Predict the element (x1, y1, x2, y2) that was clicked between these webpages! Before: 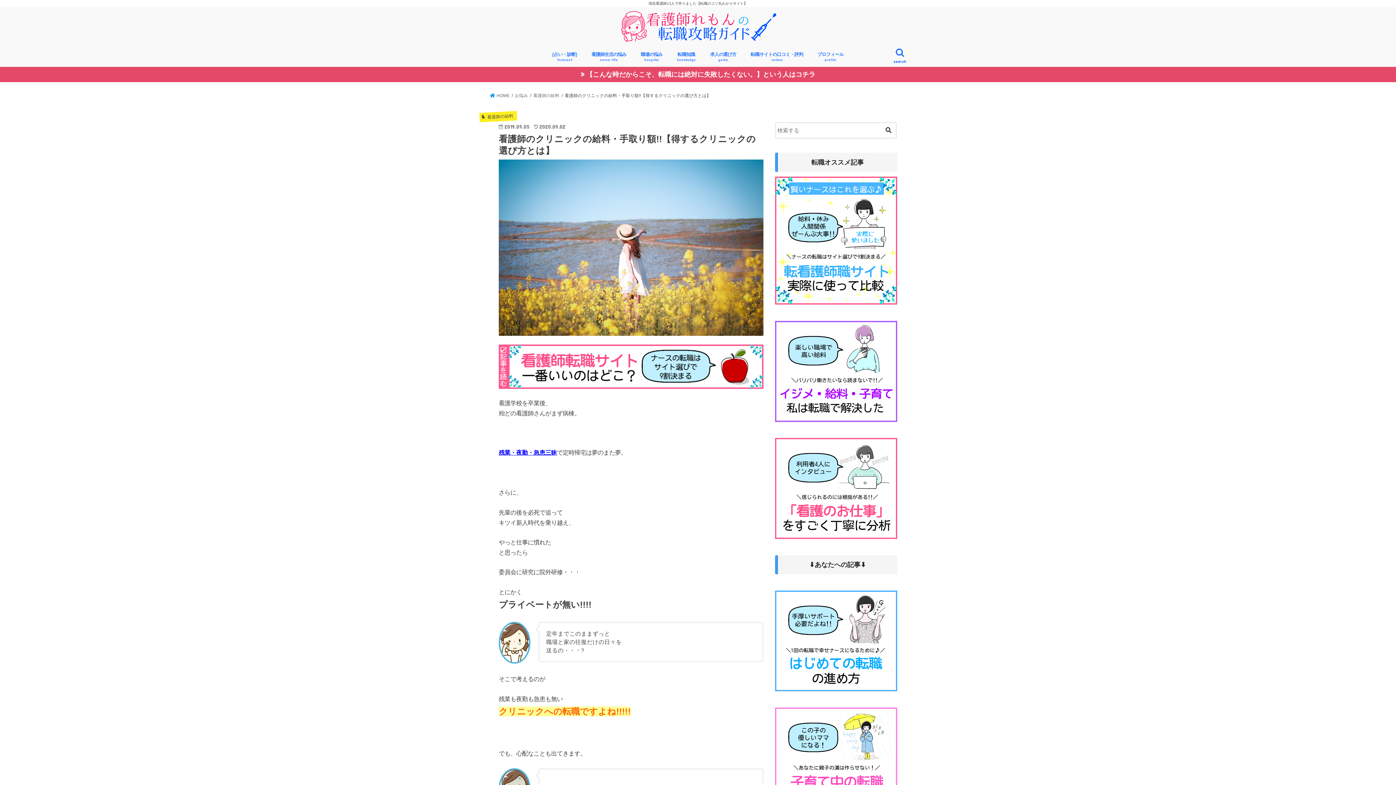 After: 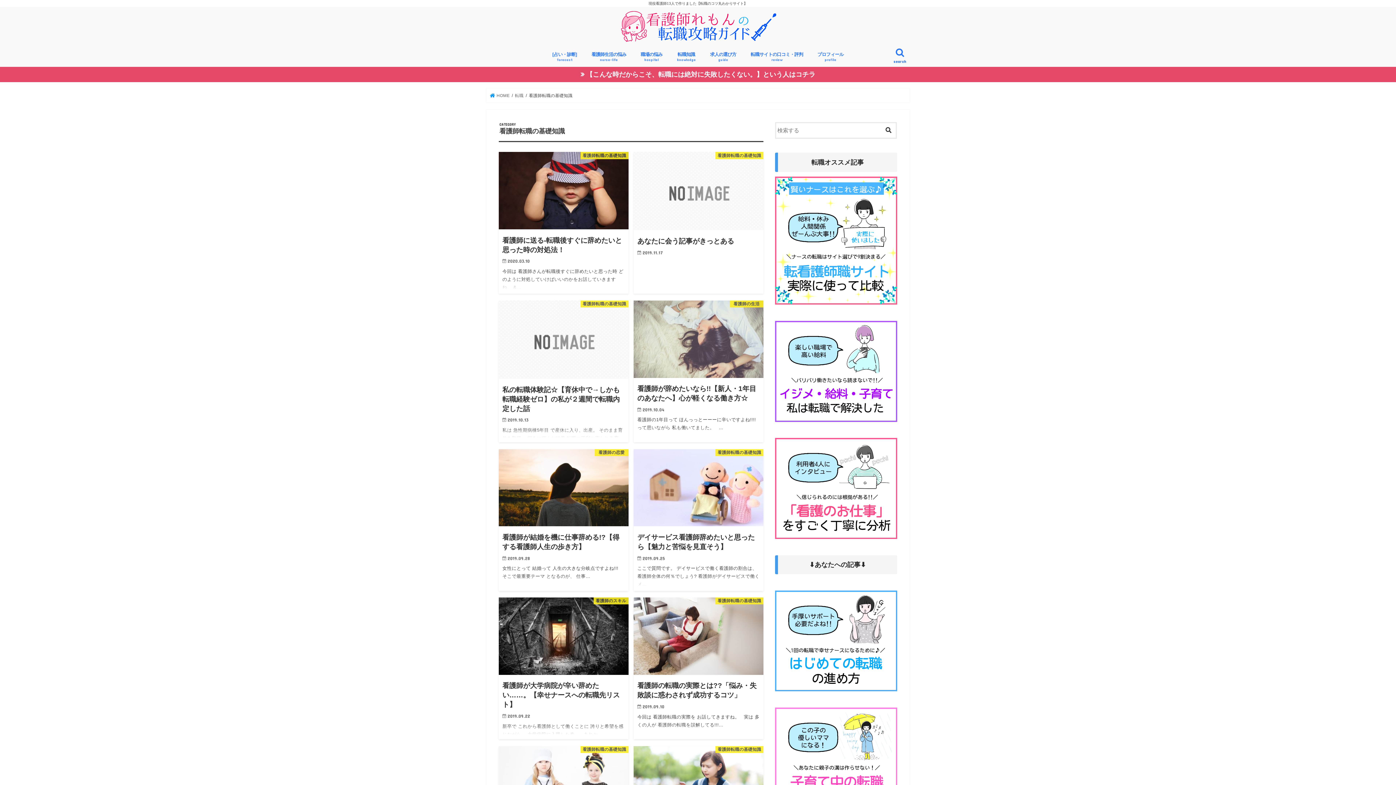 Action: bbox: (669, 46, 703, 66) label: 転職知識
knowledge